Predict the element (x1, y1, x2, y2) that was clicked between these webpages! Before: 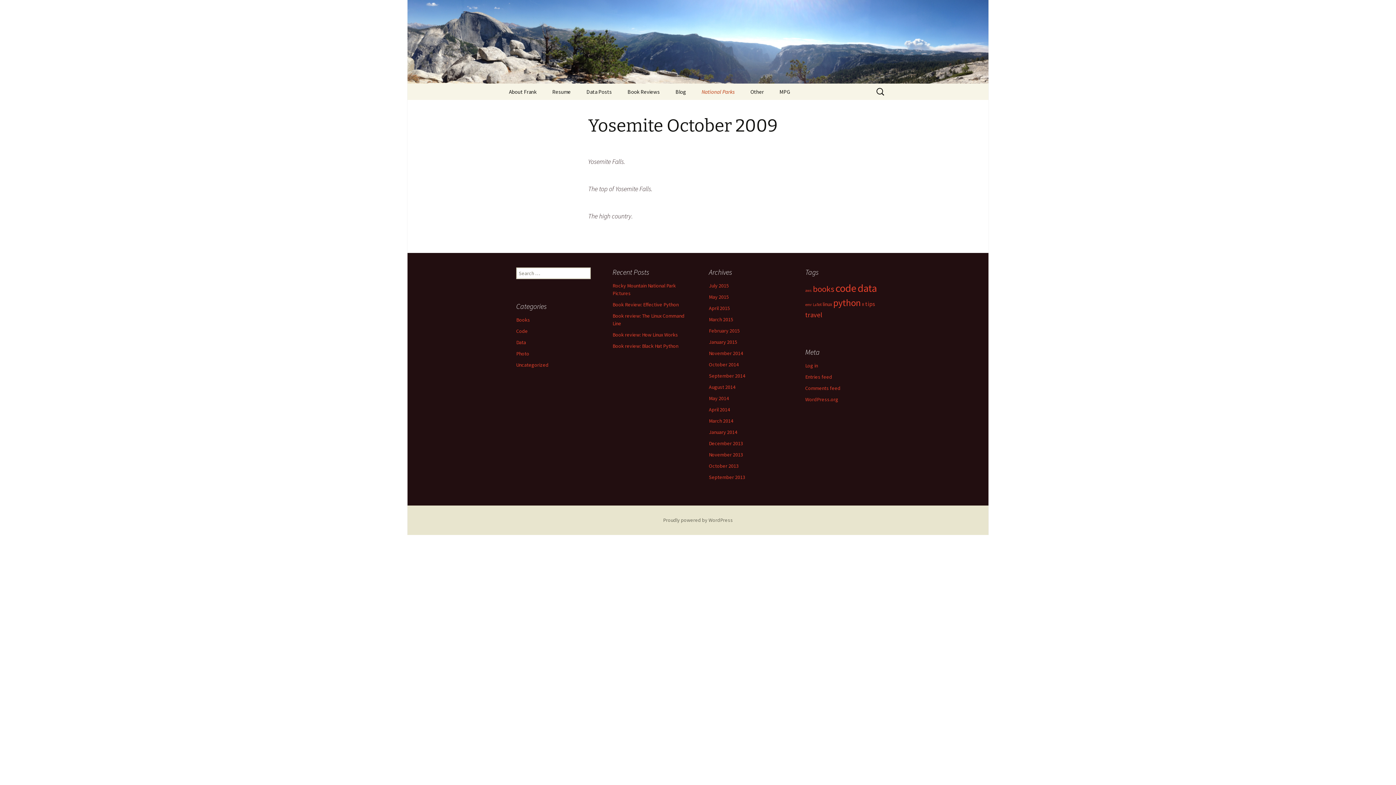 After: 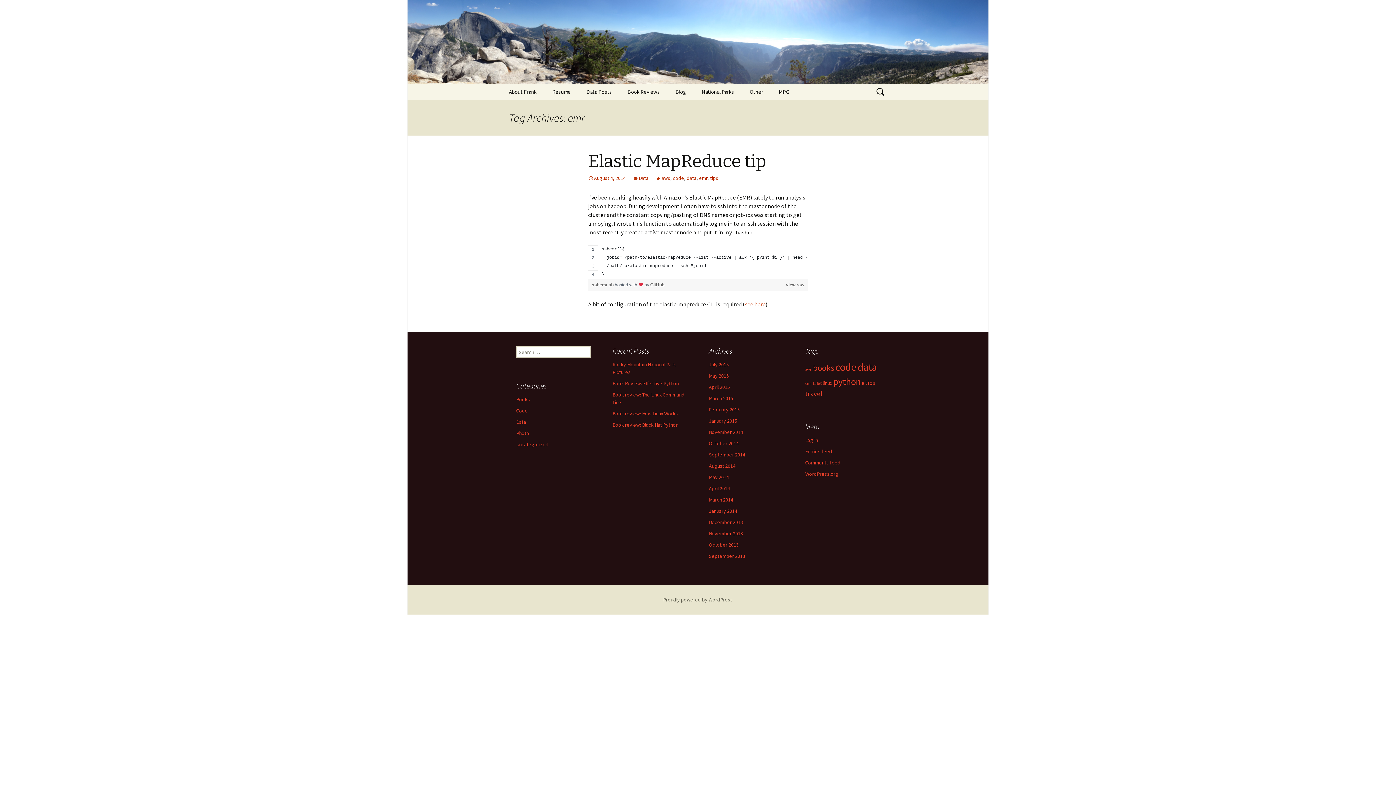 Action: label: emr (1 item) bbox: (805, 302, 812, 307)